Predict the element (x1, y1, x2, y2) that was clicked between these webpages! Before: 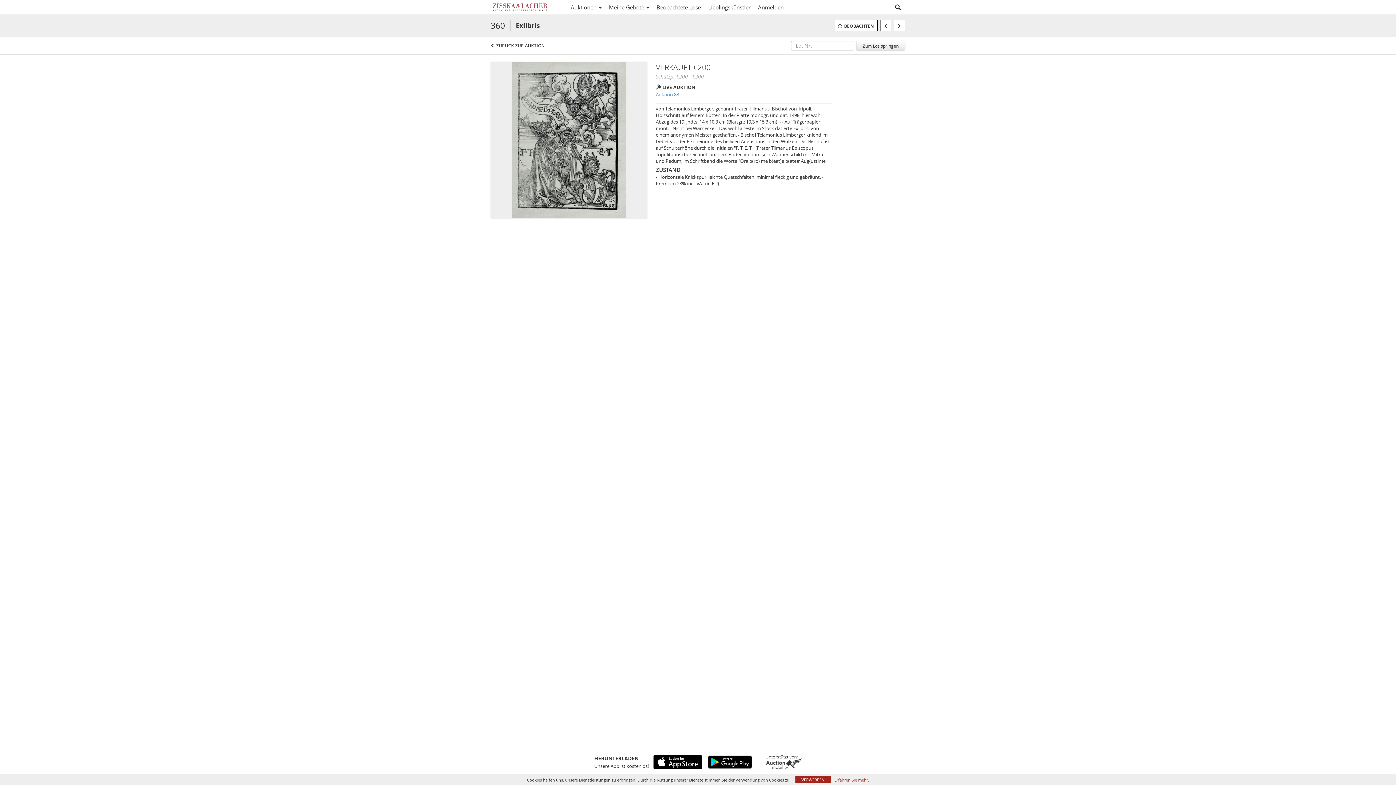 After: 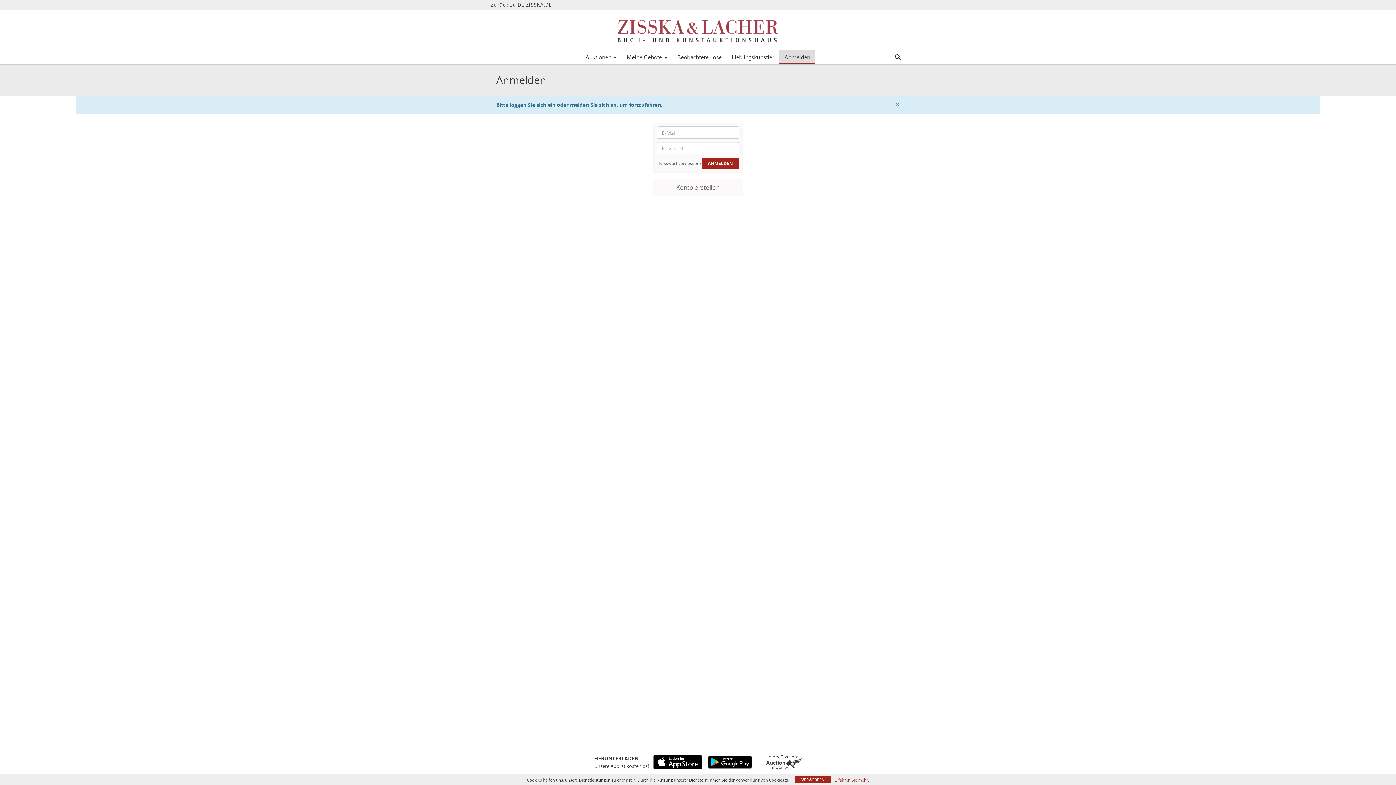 Action: bbox: (834, 20, 877, 31) label: BEOBACHTEN